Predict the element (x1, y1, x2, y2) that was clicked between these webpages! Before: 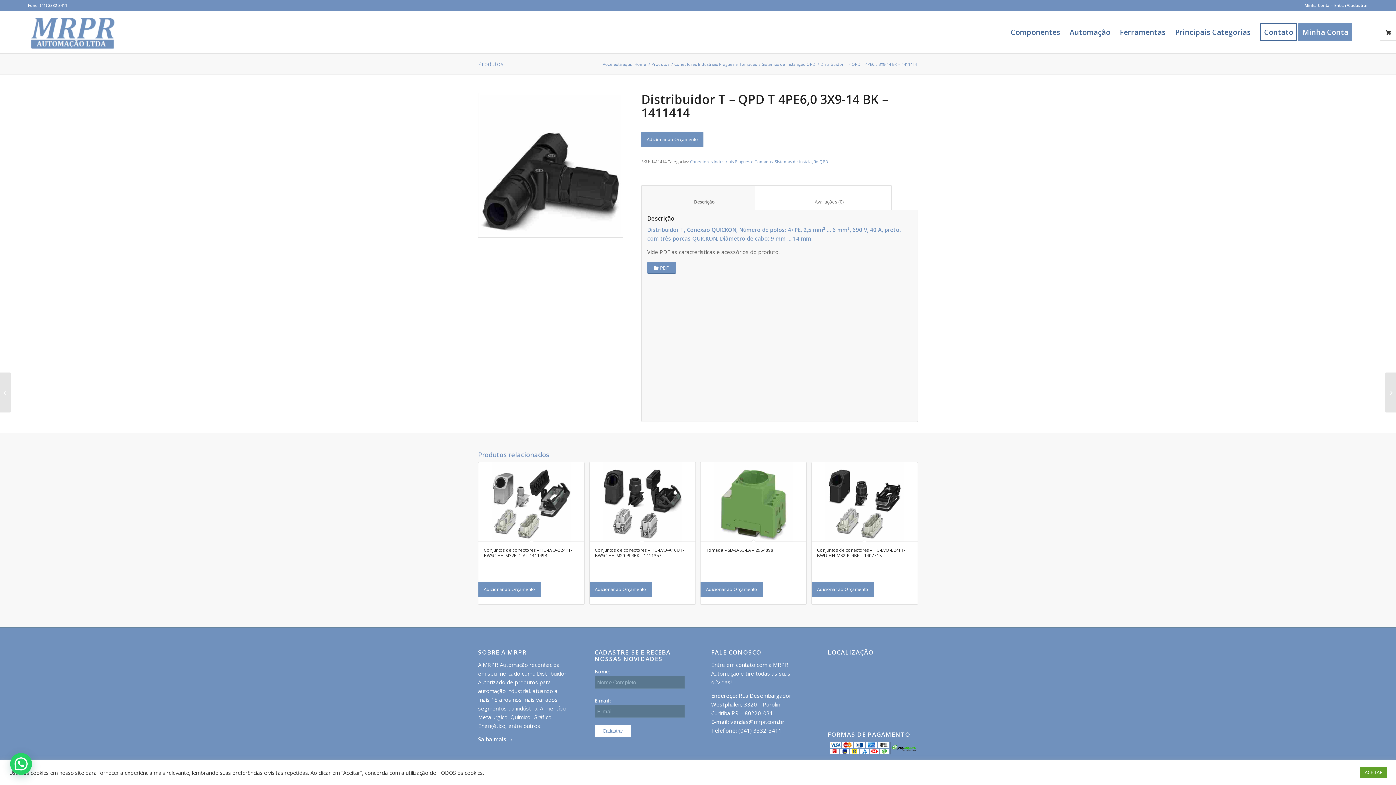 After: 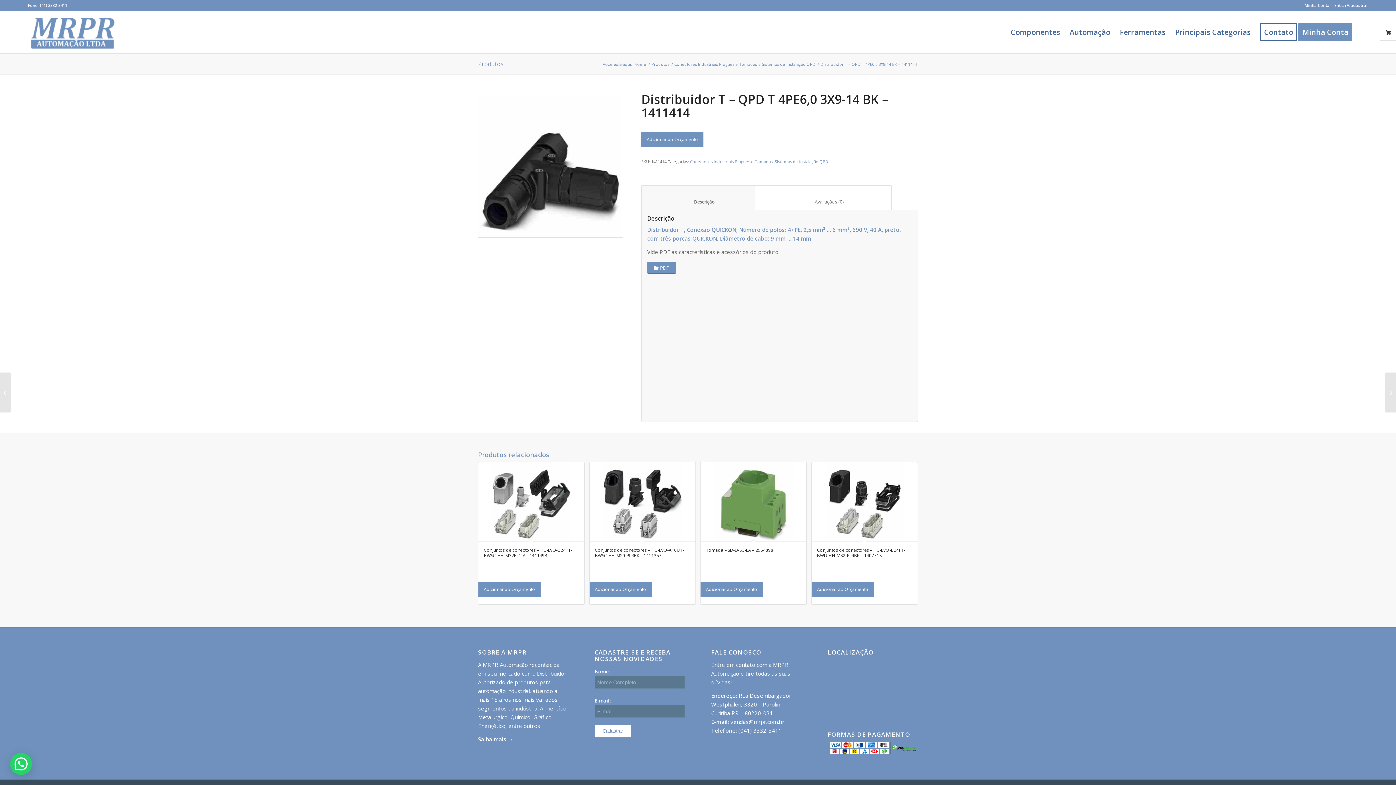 Action: bbox: (1360, 767, 1387, 778) label: ACEITAR